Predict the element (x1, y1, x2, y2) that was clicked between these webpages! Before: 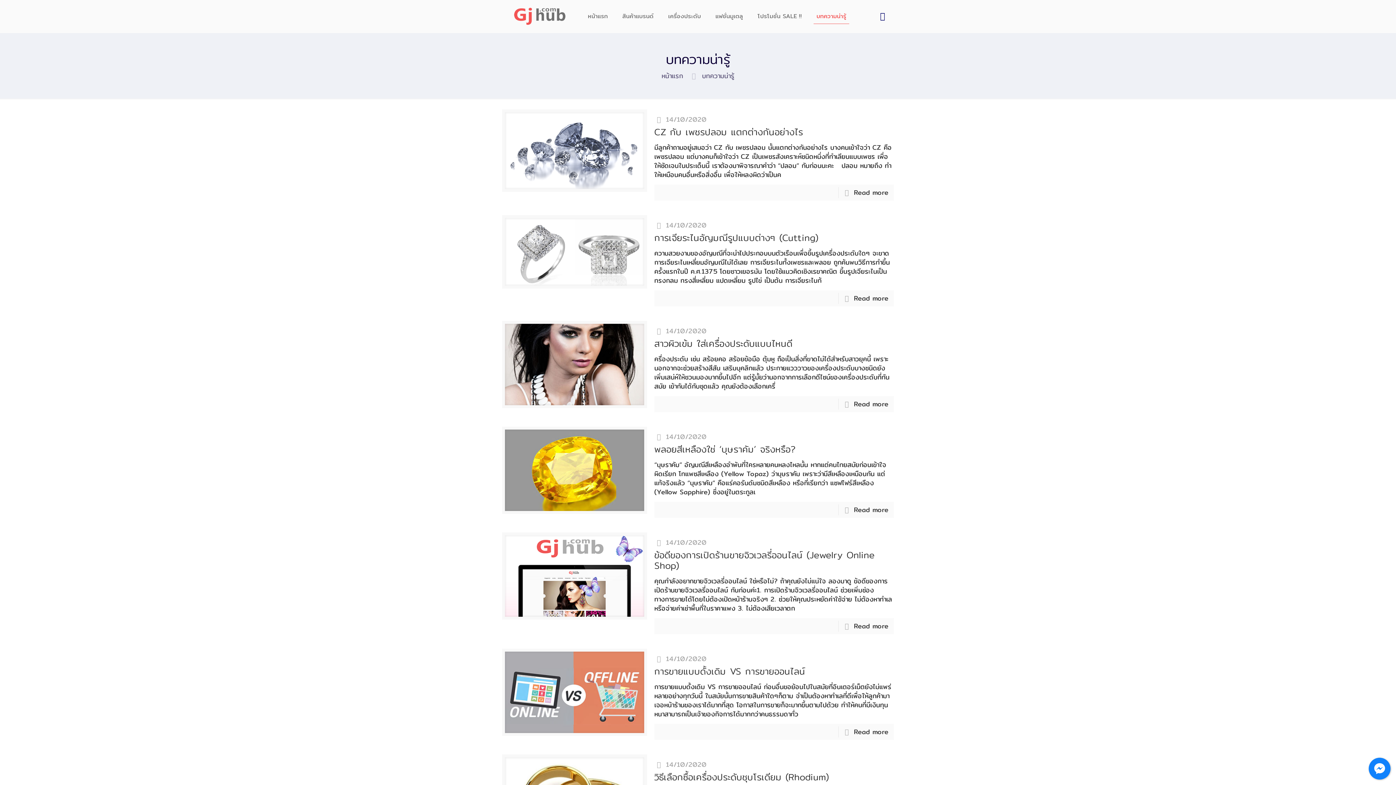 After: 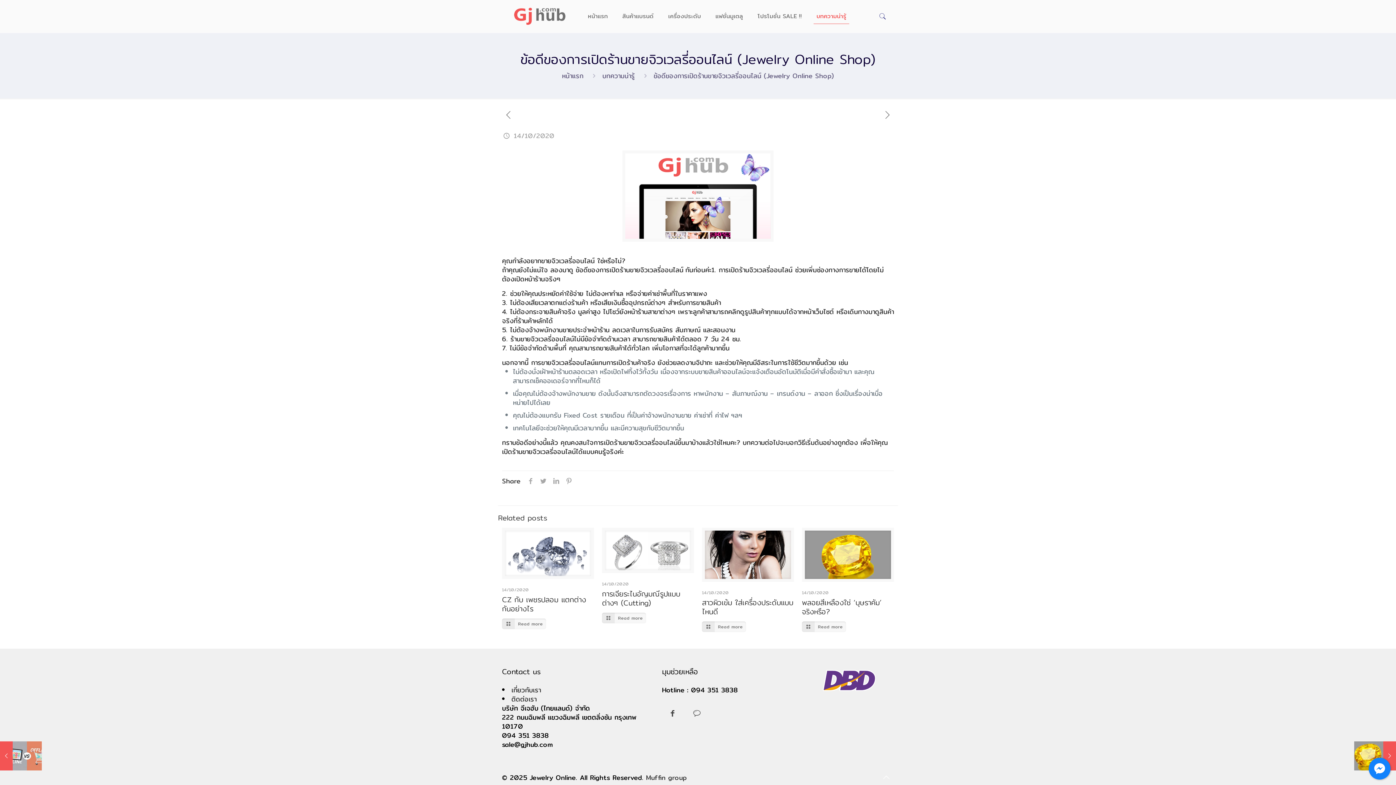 Action: bbox: (854, 621, 888, 631) label: Read more